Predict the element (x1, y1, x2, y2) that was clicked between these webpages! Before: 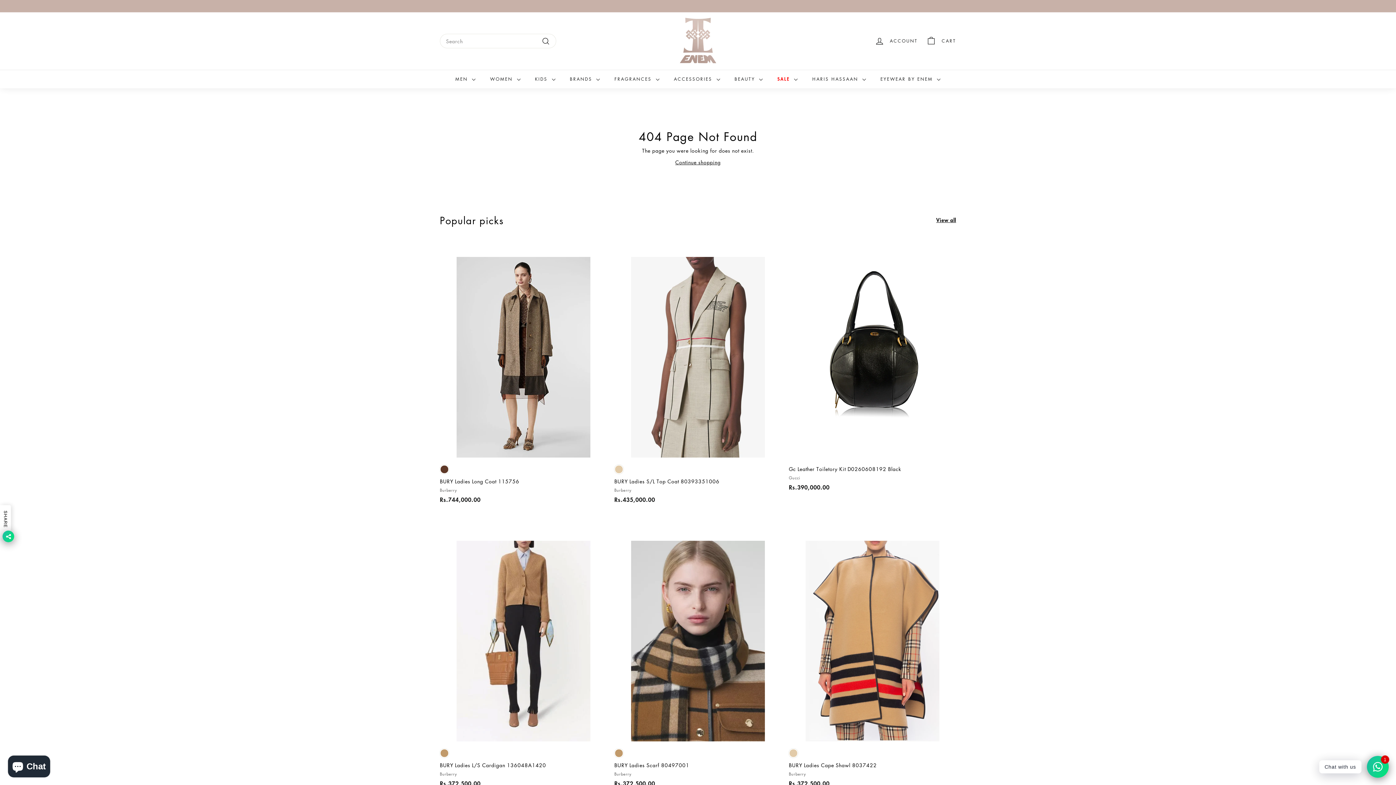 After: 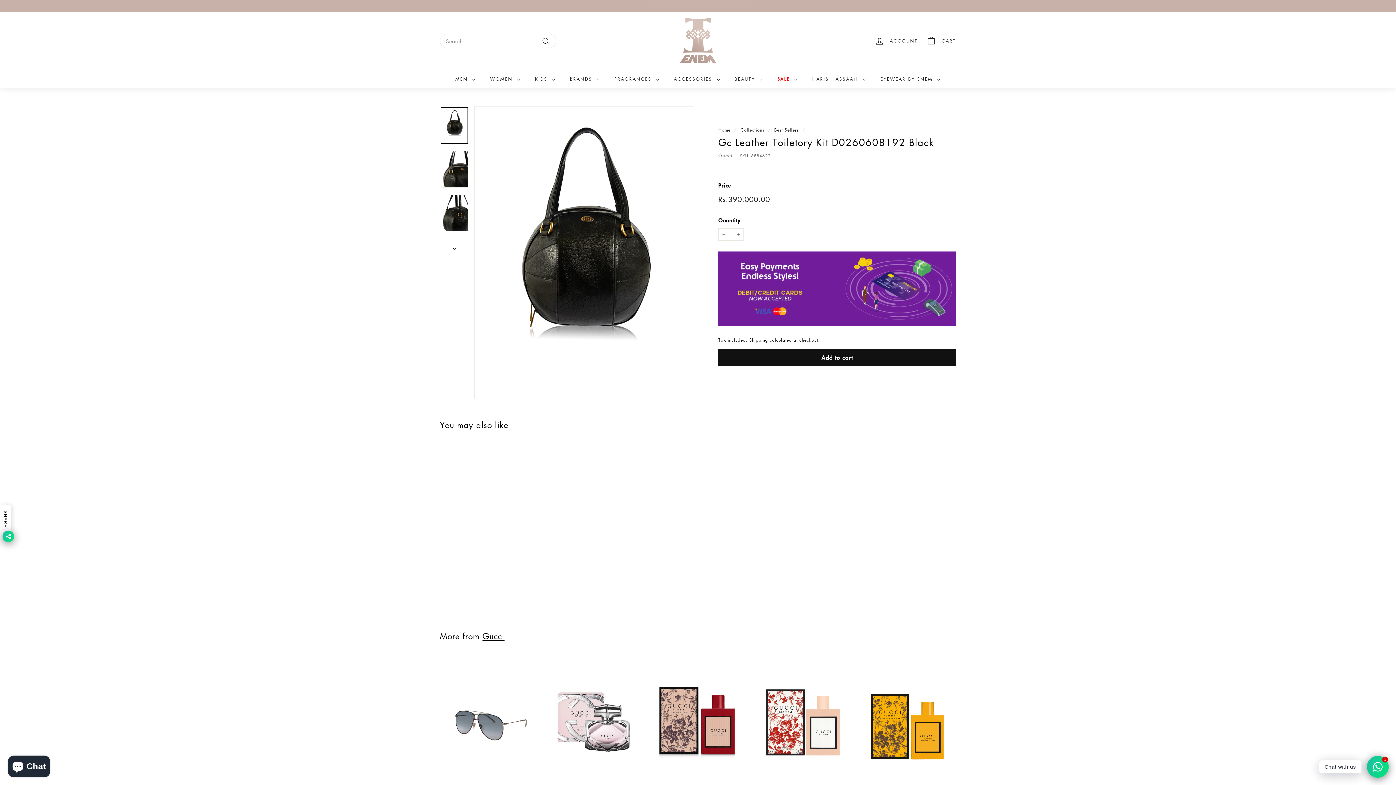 Action: bbox: (789, 240, 956, 508) label: Gc Leather Toiletory Kit D0260608192 Black
Gucci
Rs.390,000.00
Rs.390,000.00